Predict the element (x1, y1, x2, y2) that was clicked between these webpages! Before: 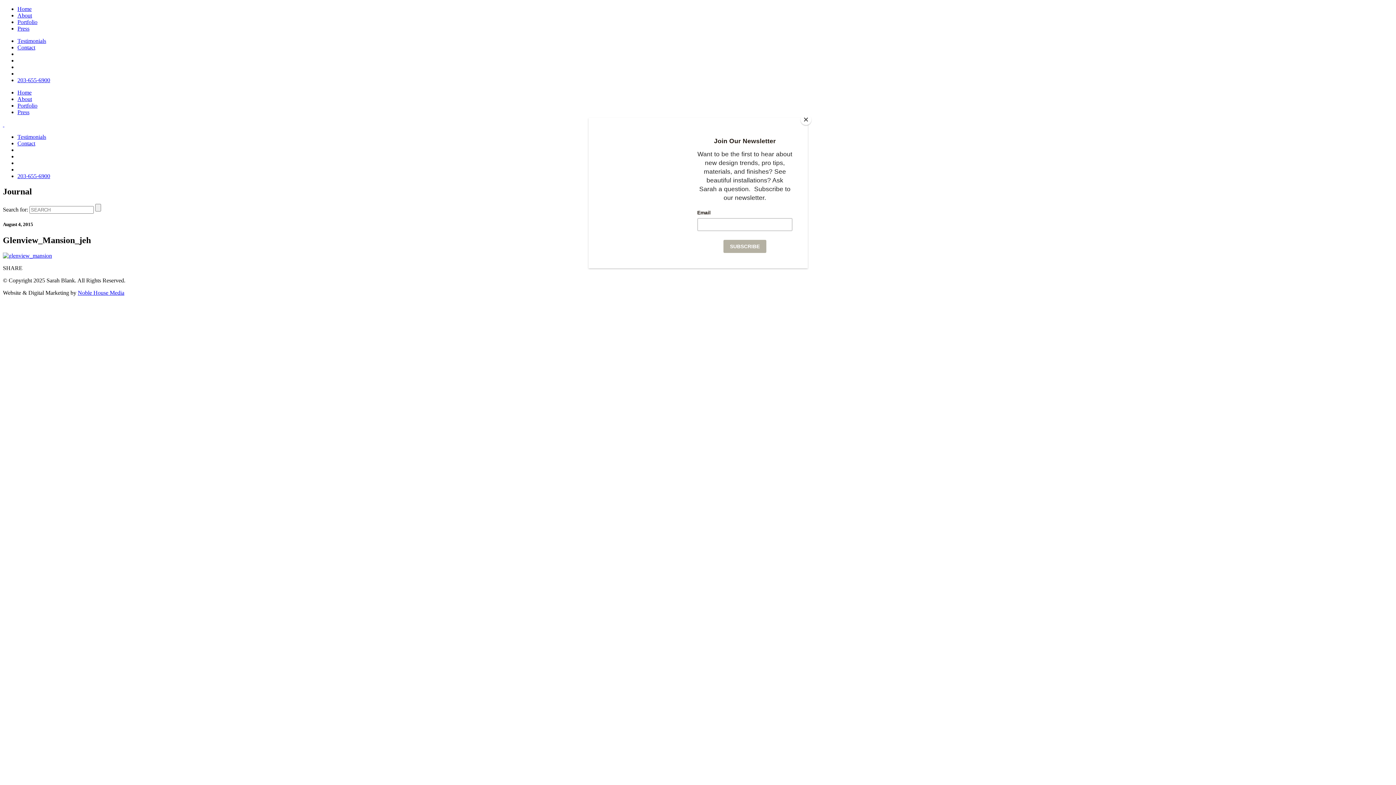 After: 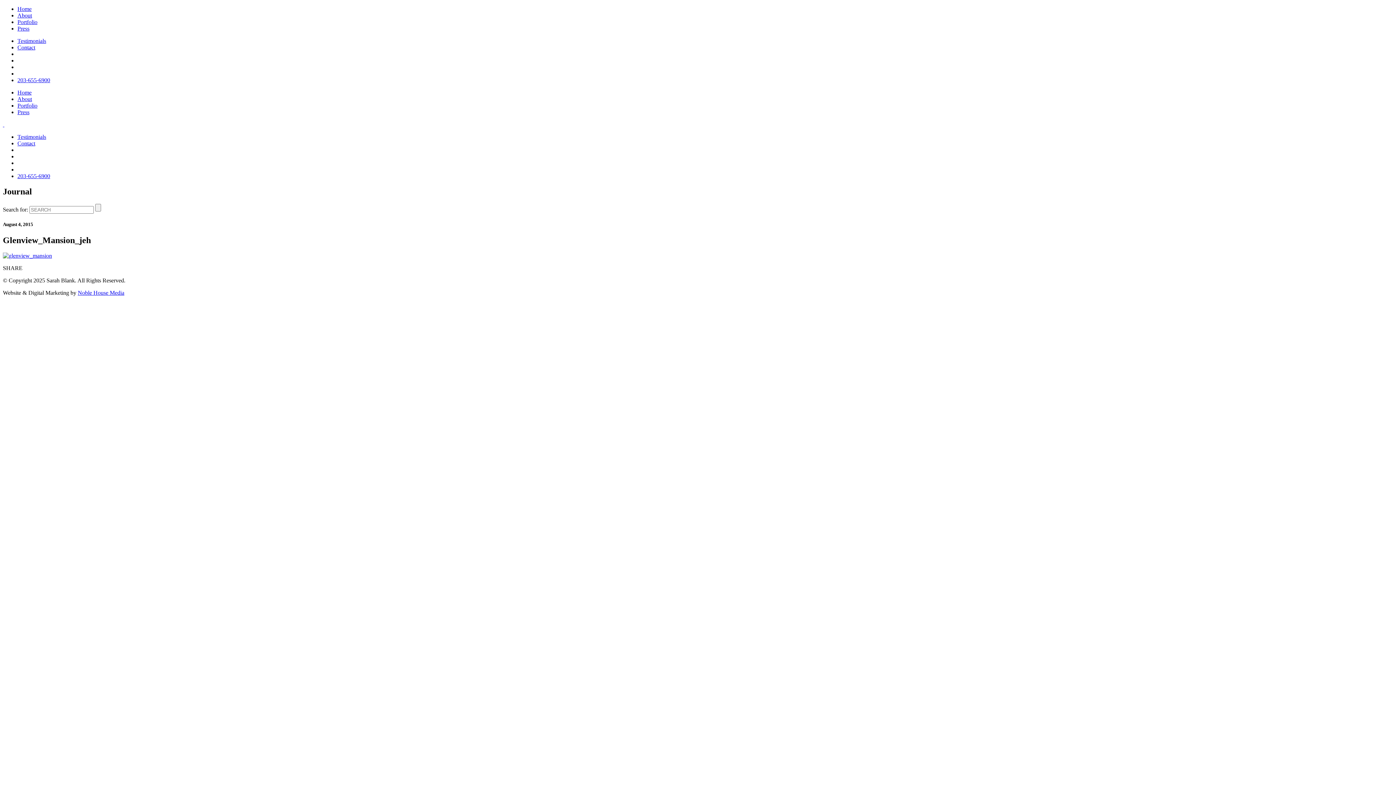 Action: label: Close bbox: (800, 114, 811, 125)